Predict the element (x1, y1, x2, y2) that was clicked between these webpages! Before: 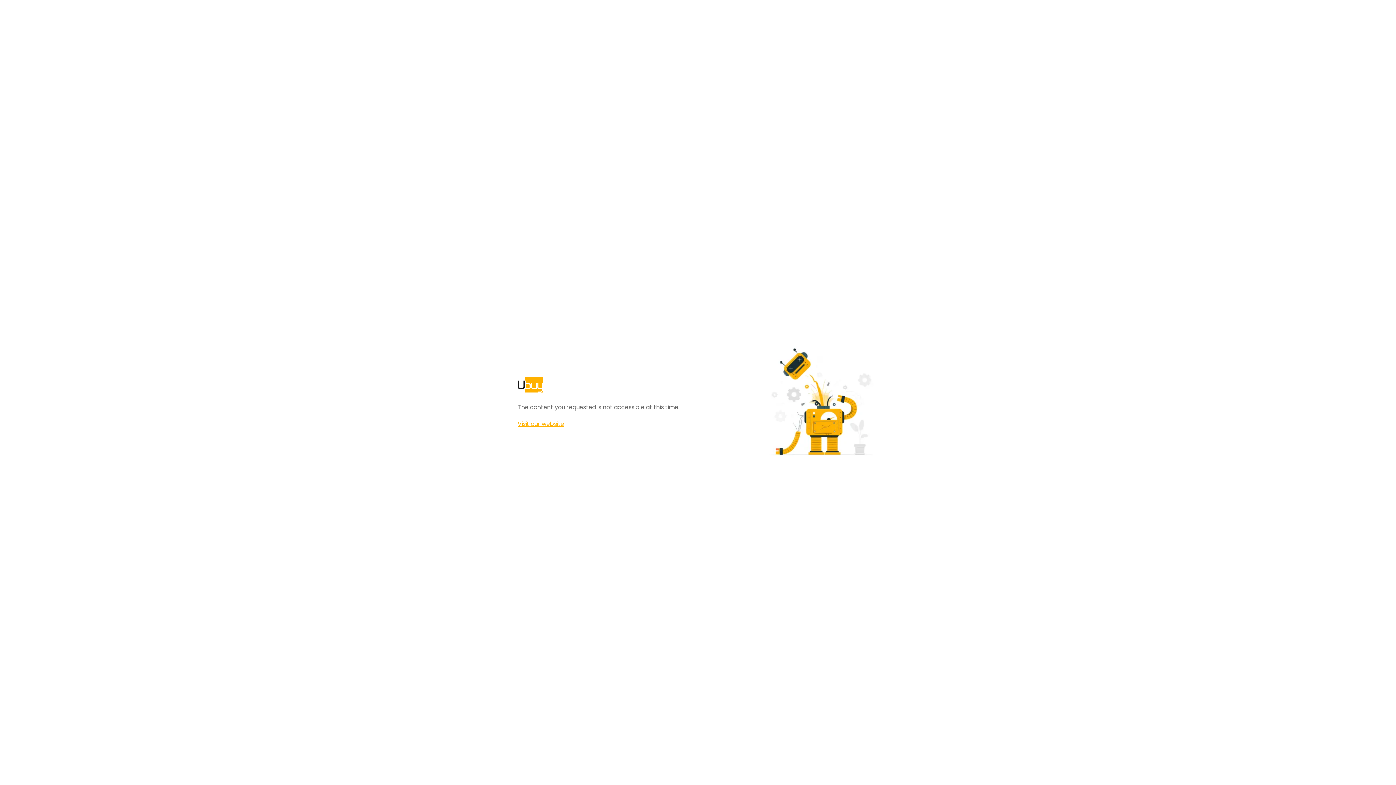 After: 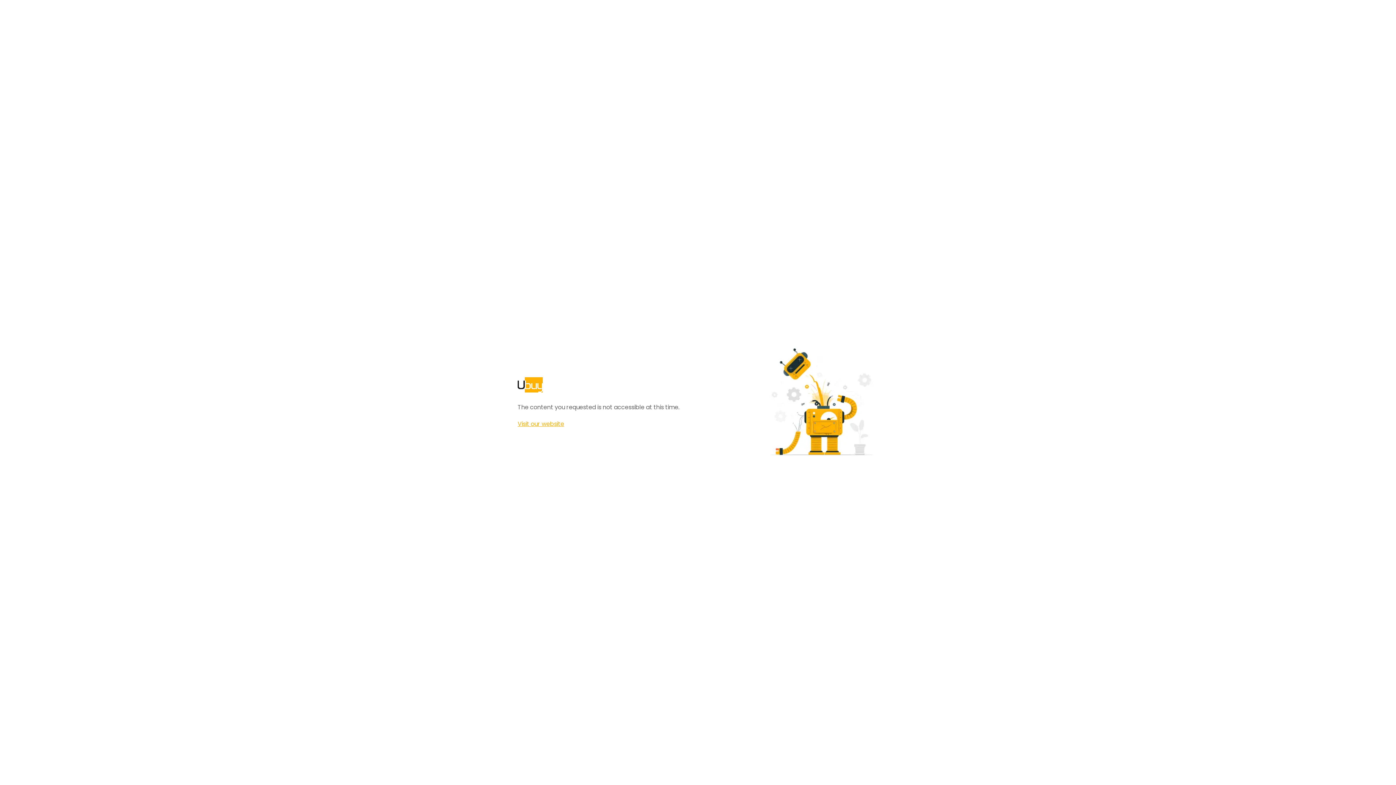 Action: label: Visit our website bbox: (517, 420, 564, 428)